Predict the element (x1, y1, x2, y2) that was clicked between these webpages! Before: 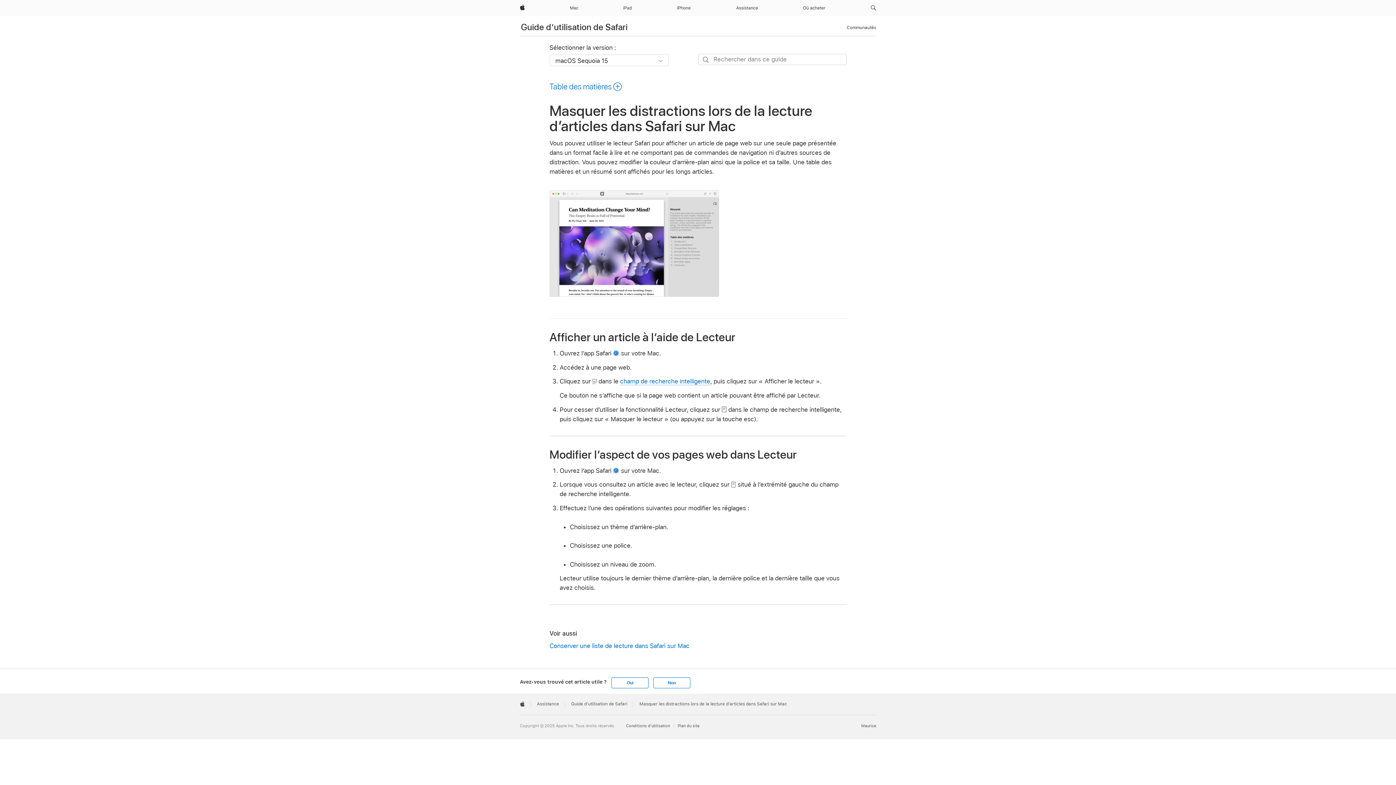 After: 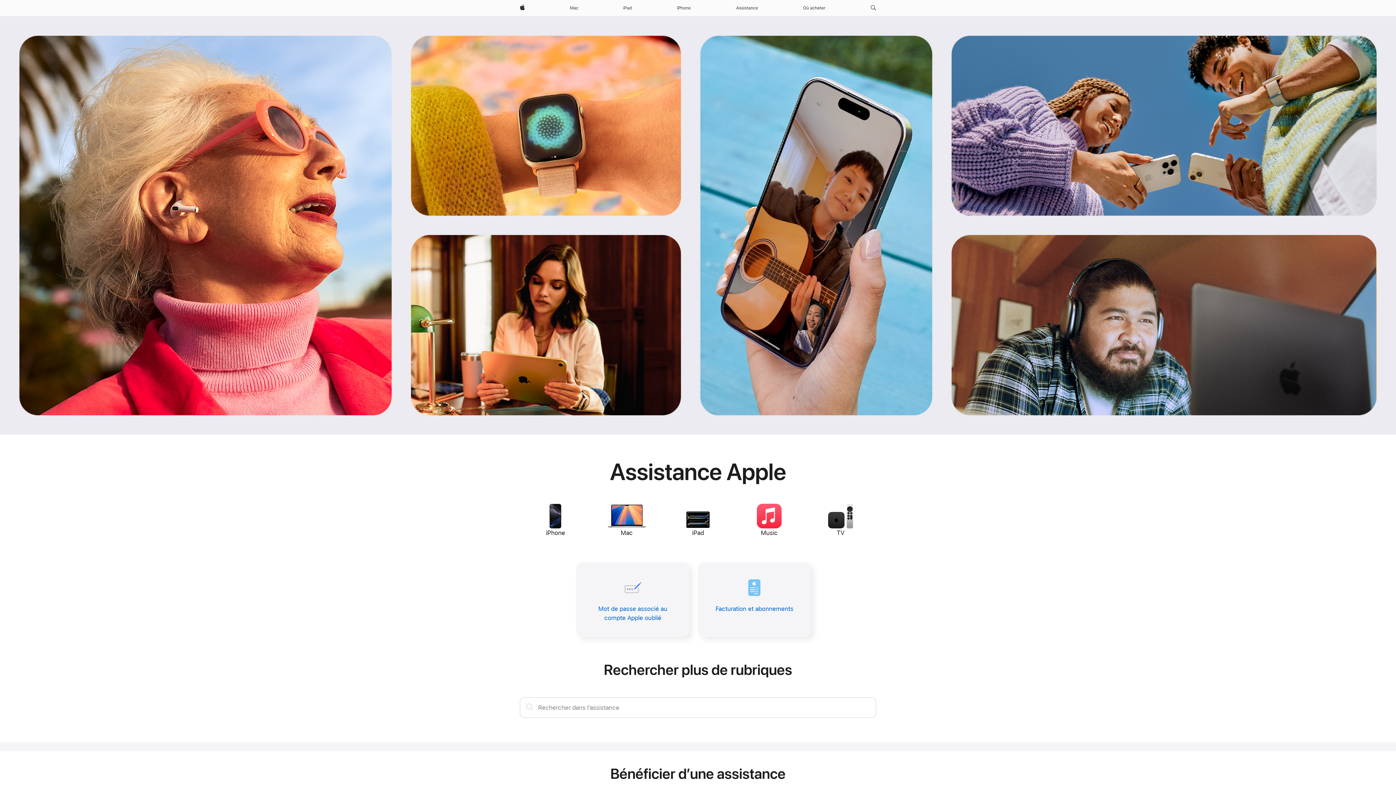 Action: bbox: (732, 0, 761, 16) label: Assistance